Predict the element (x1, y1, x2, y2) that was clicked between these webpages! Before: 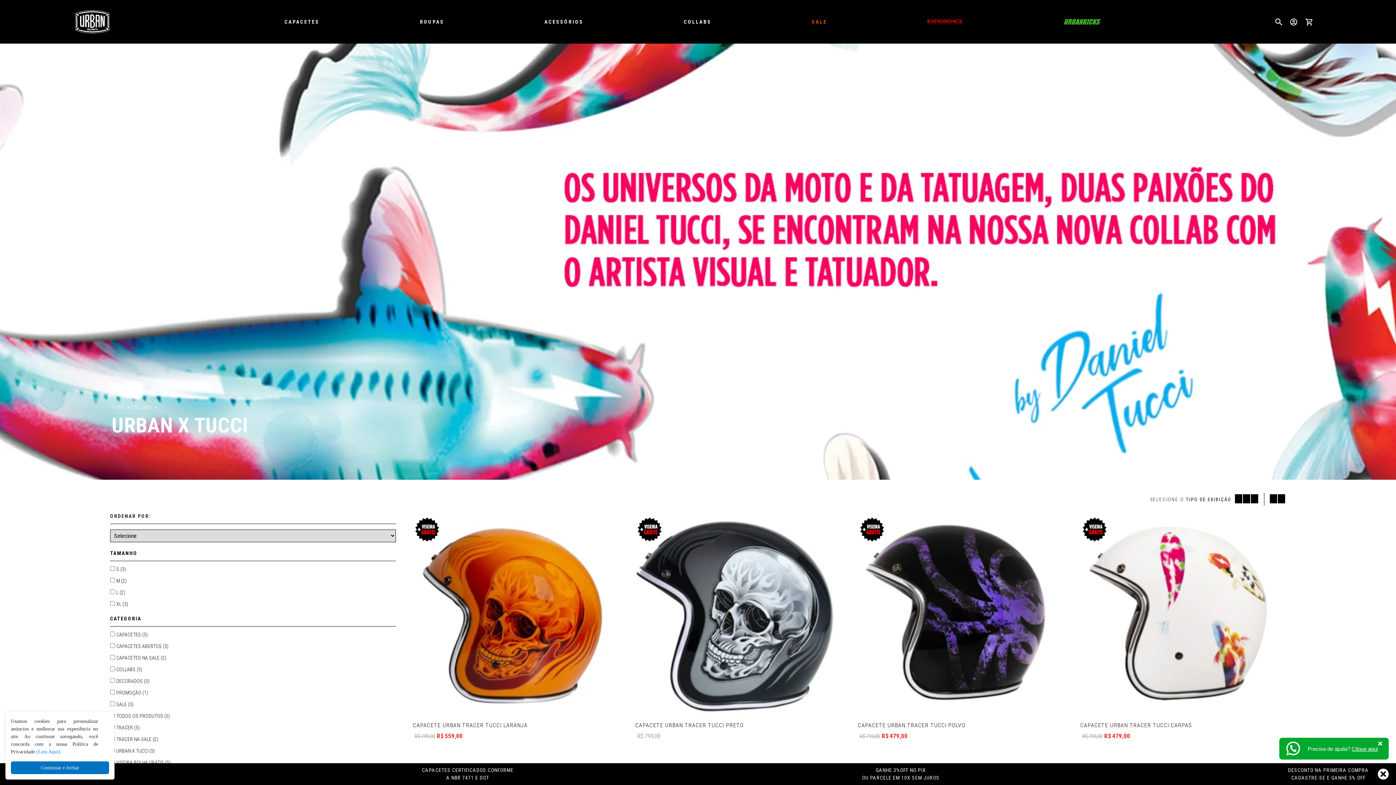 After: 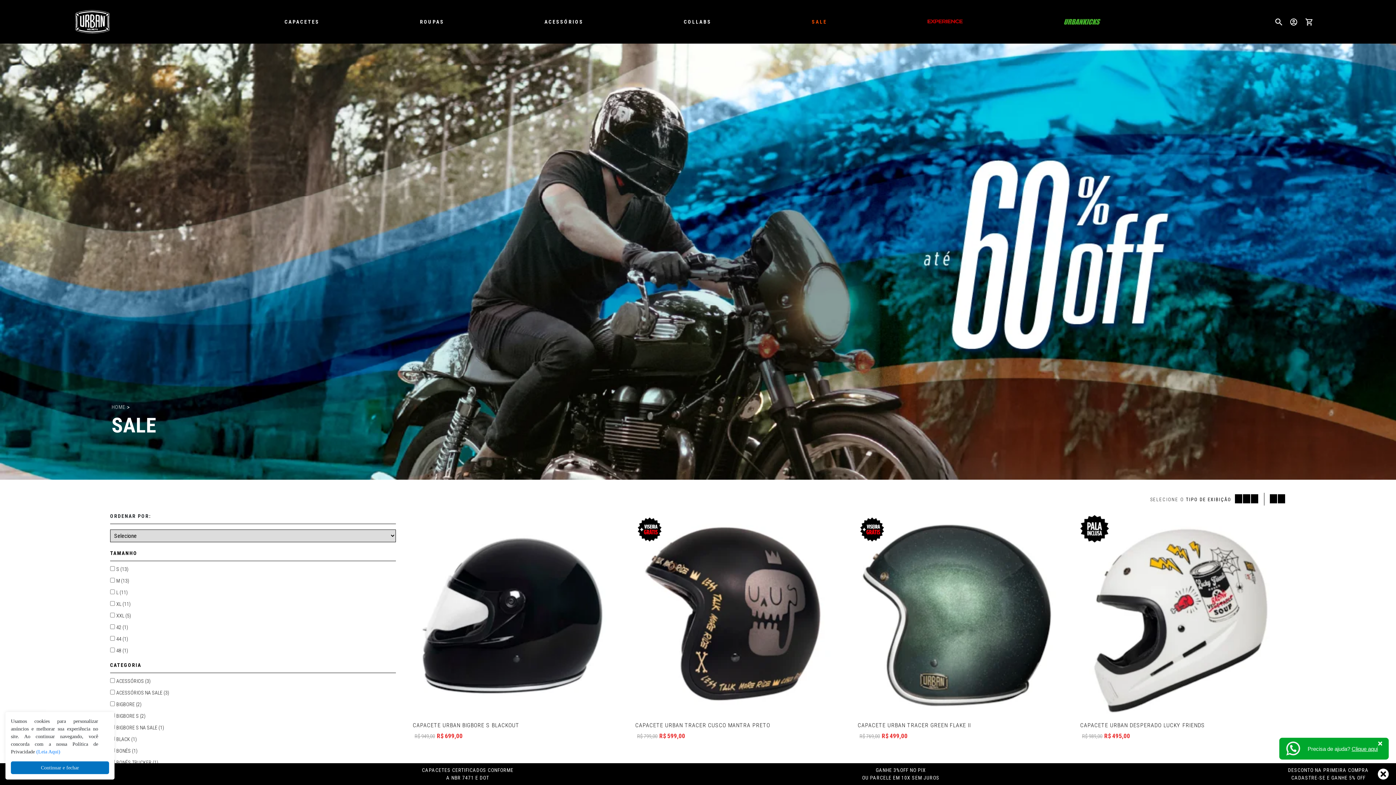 Action: bbox: (812, 18, 827, 24) label: SALE